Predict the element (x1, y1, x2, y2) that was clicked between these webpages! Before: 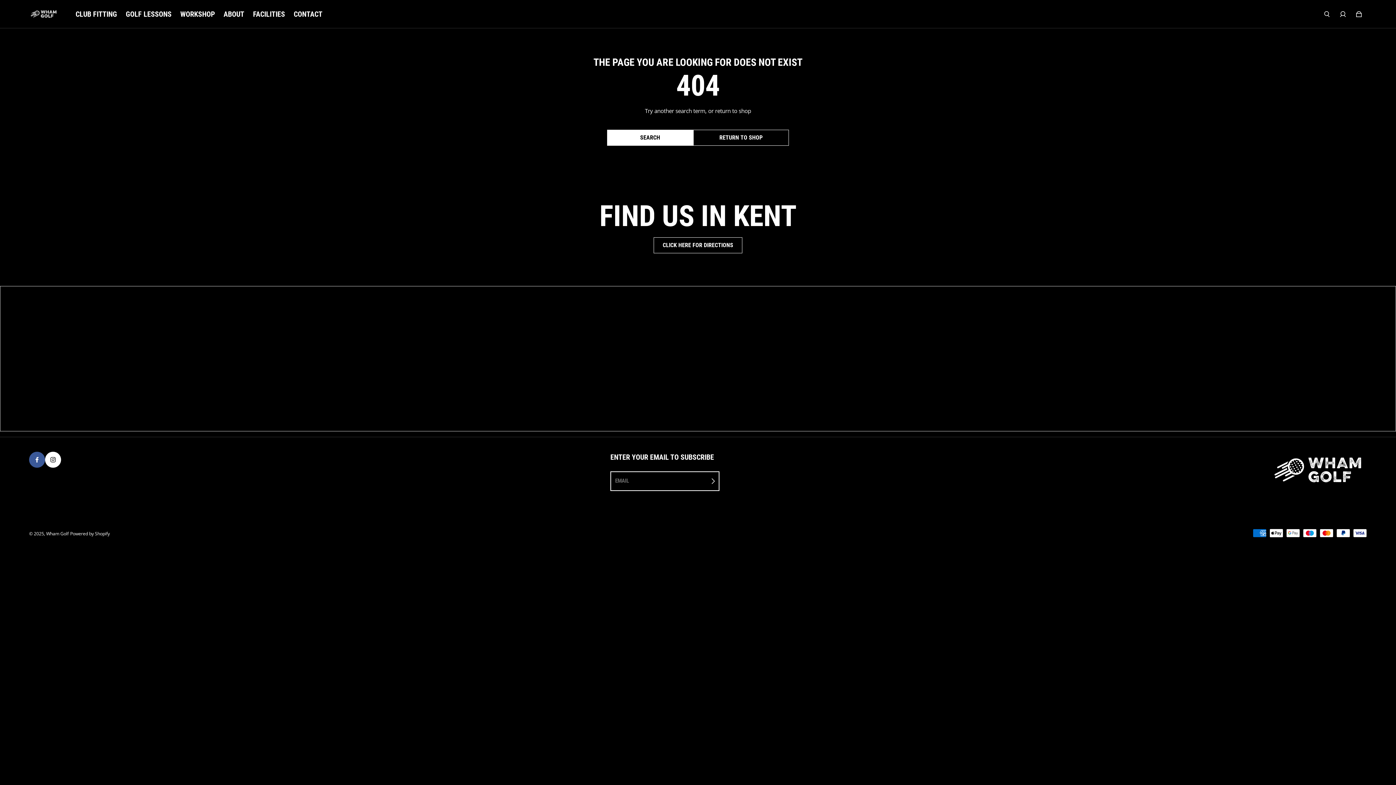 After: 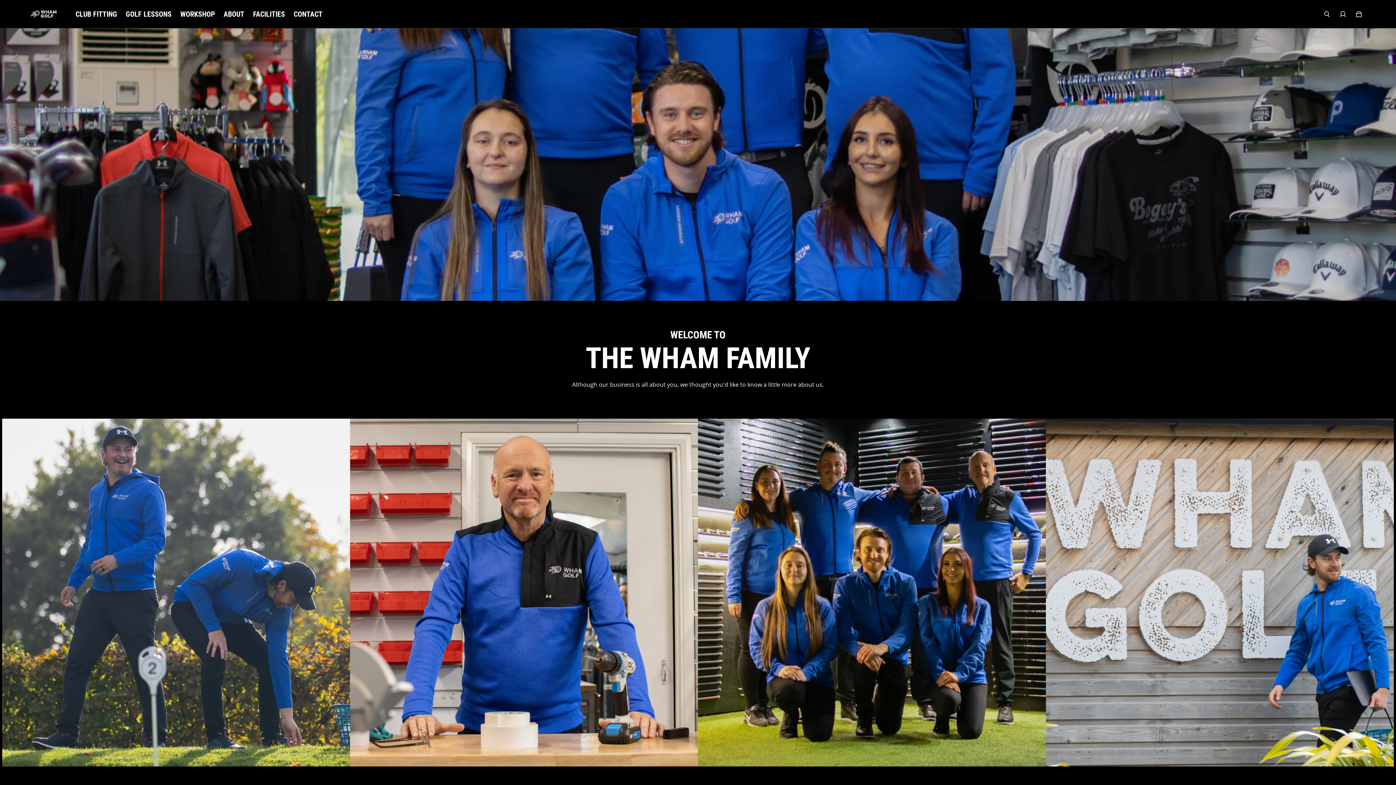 Action: label: ABOUT bbox: (223, 10, 244, 17)